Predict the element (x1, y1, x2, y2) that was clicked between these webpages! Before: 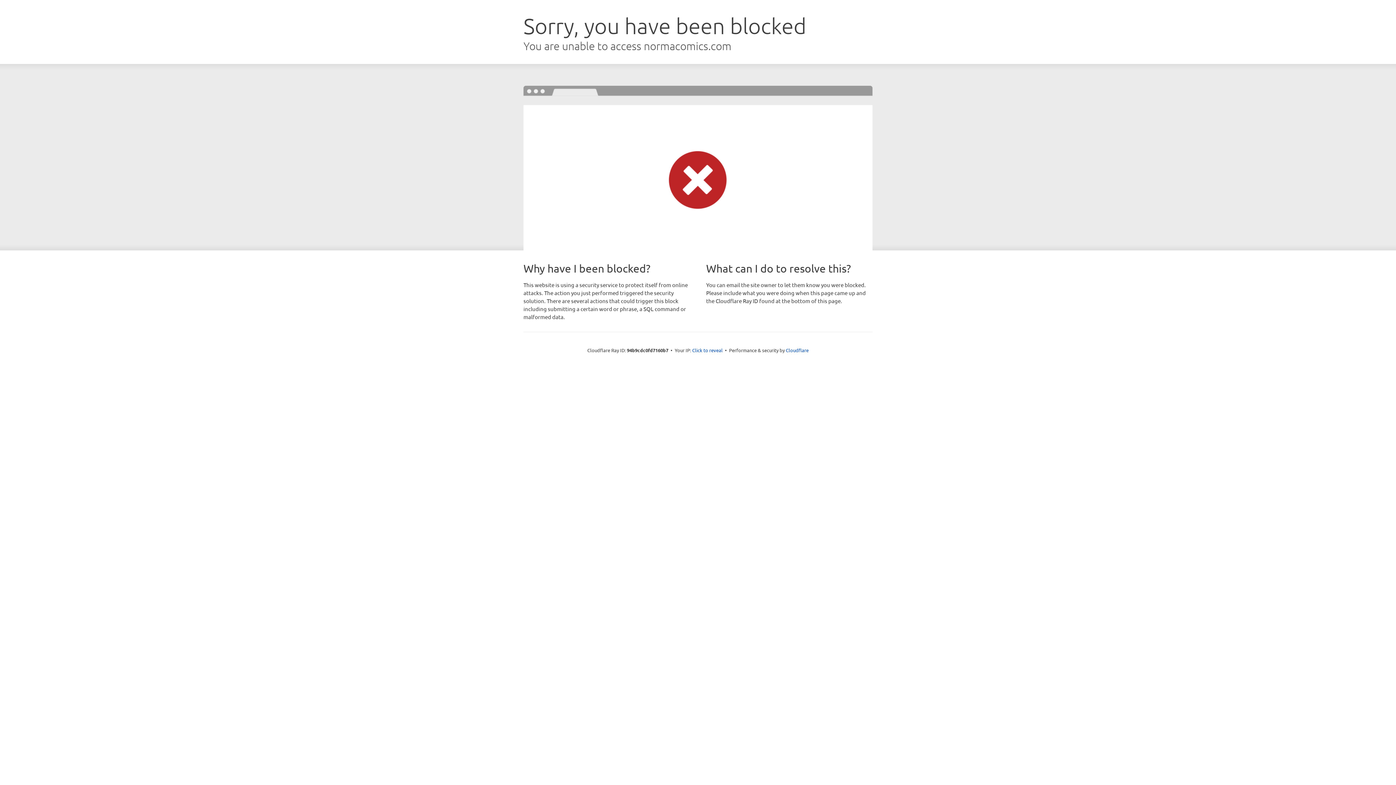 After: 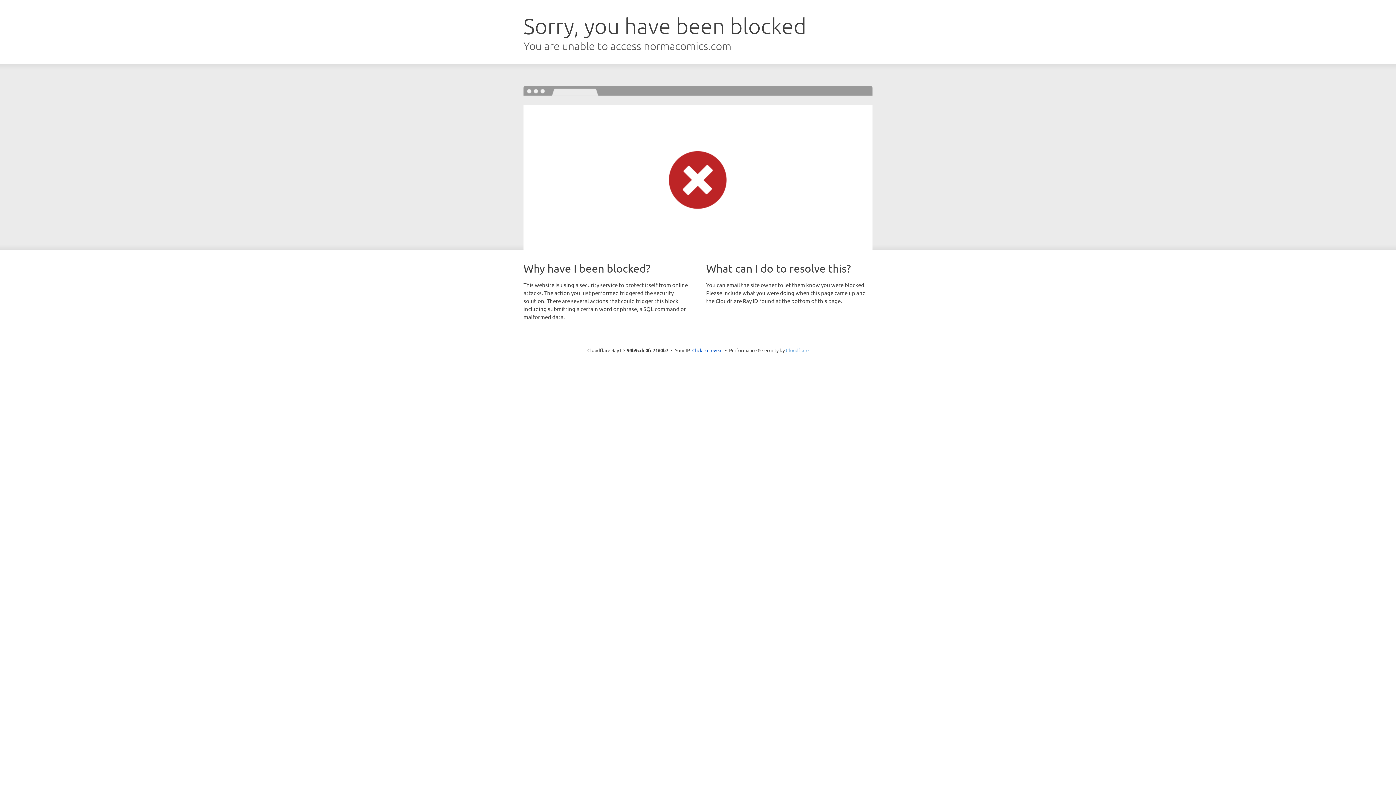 Action: bbox: (786, 347, 808, 353) label: Cloudflare